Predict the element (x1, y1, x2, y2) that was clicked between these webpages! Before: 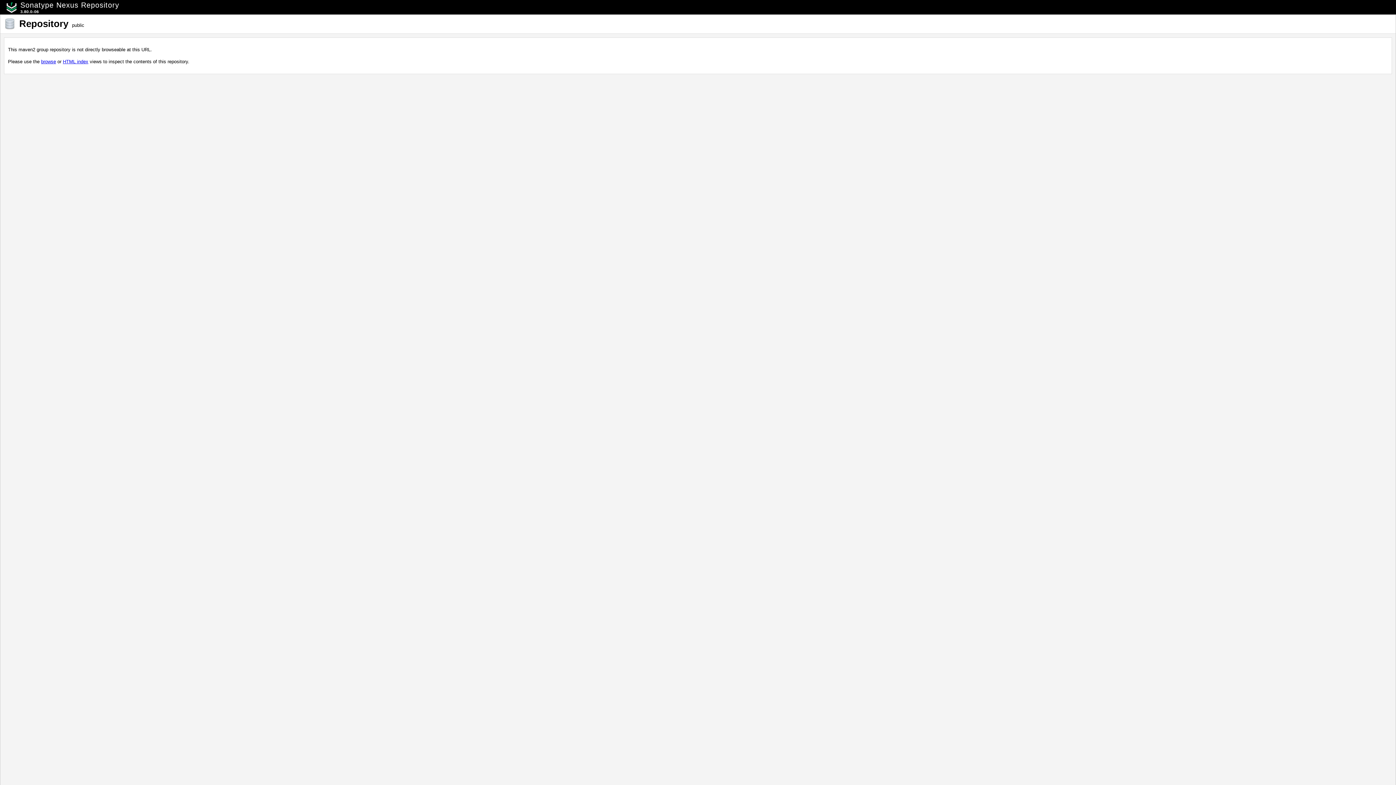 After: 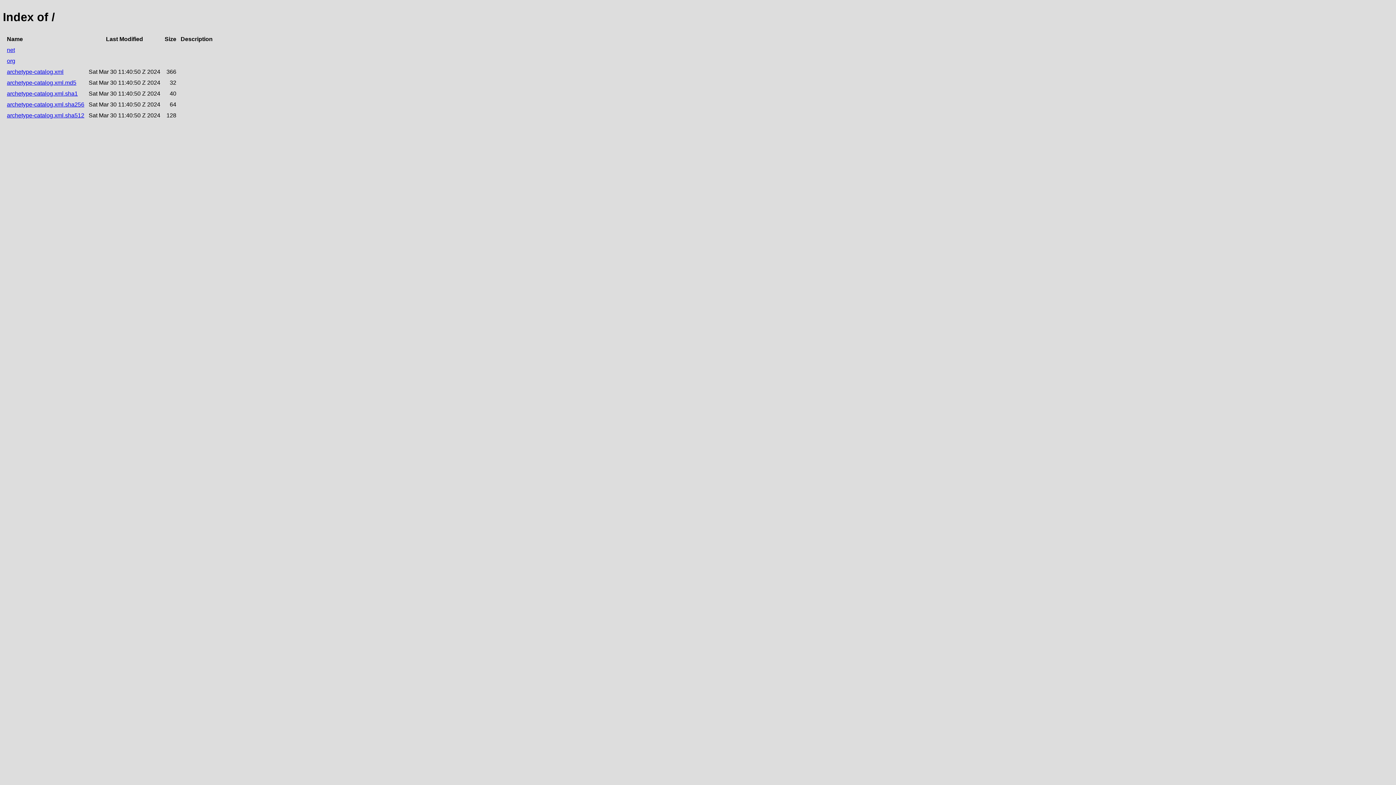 Action: bbox: (62, 58, 88, 64) label: HTML index